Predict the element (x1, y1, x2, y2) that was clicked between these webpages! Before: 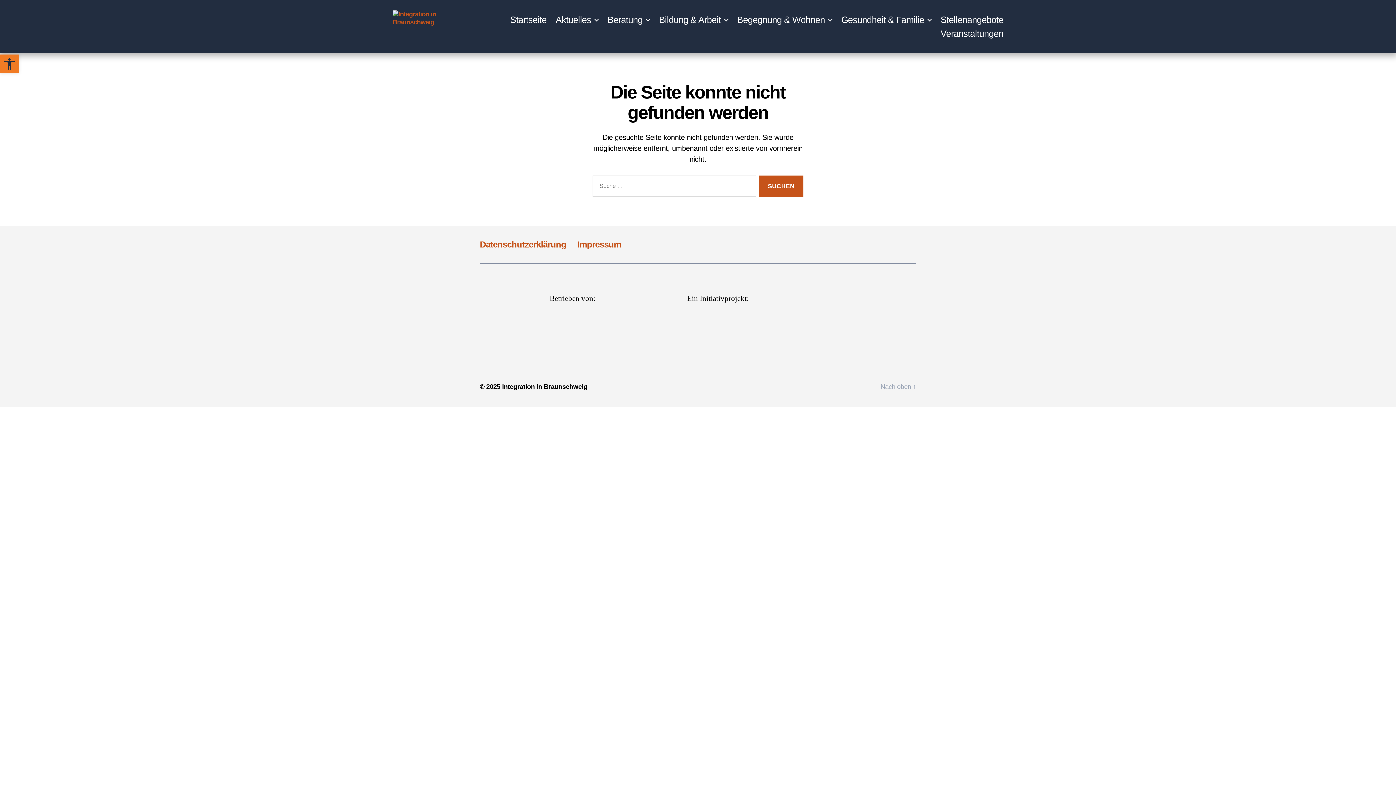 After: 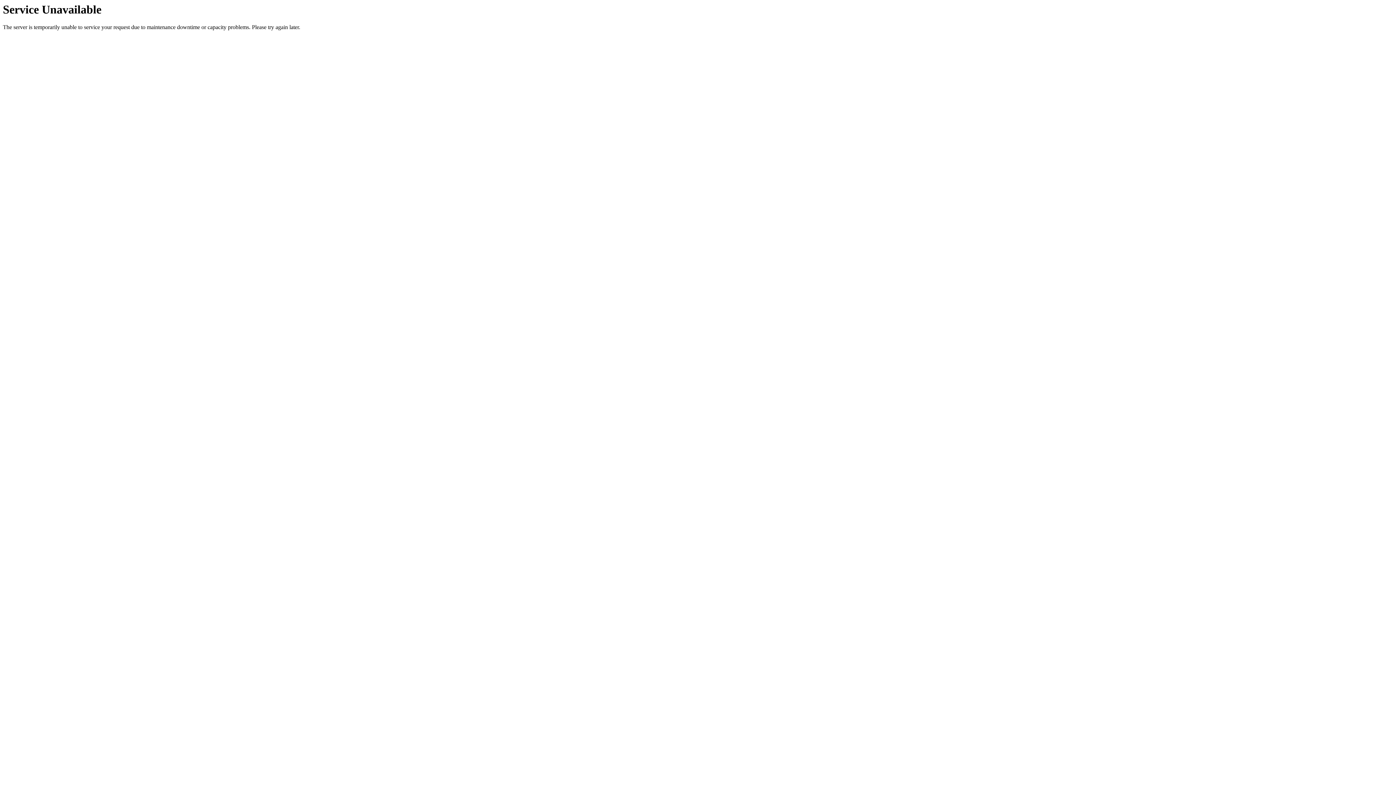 Action: bbox: (577, 239, 621, 249) label: Impressum